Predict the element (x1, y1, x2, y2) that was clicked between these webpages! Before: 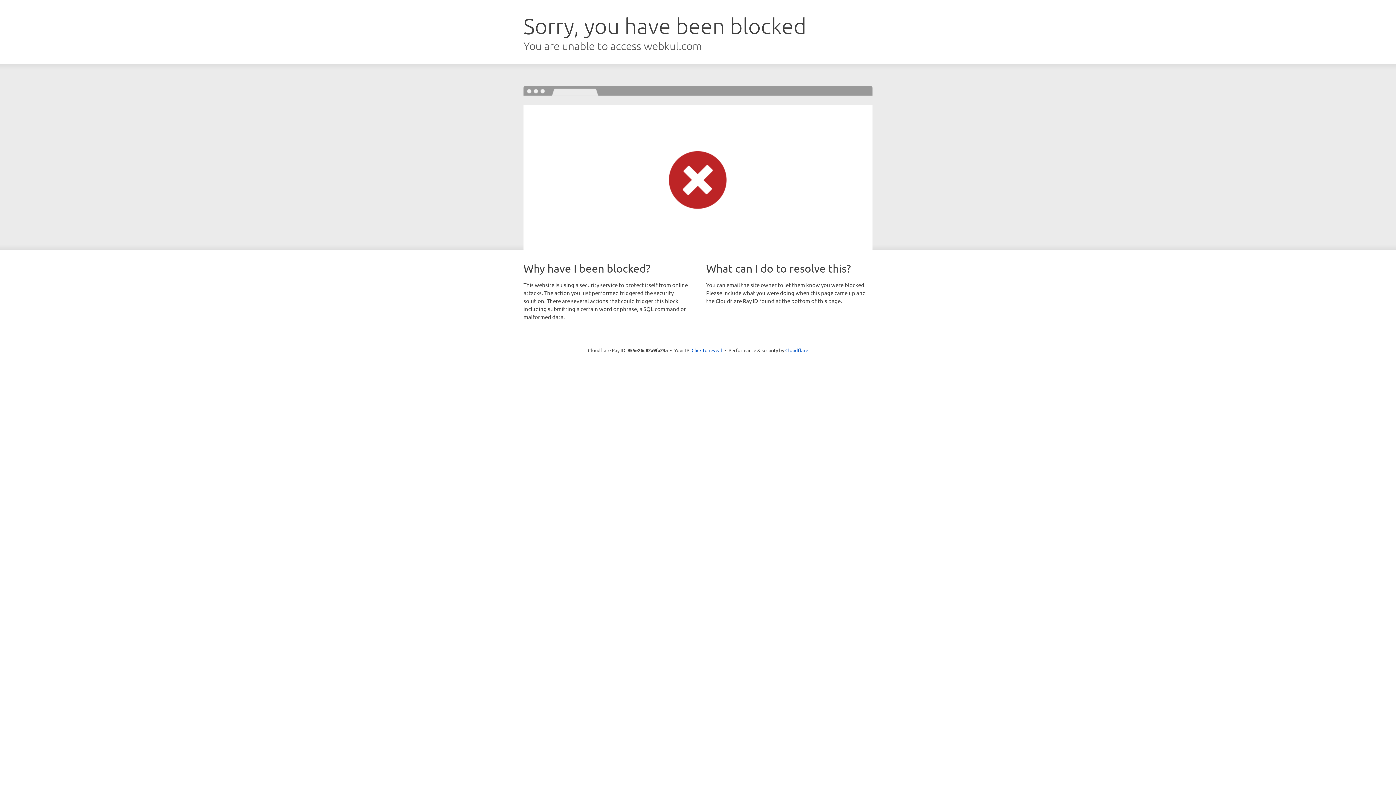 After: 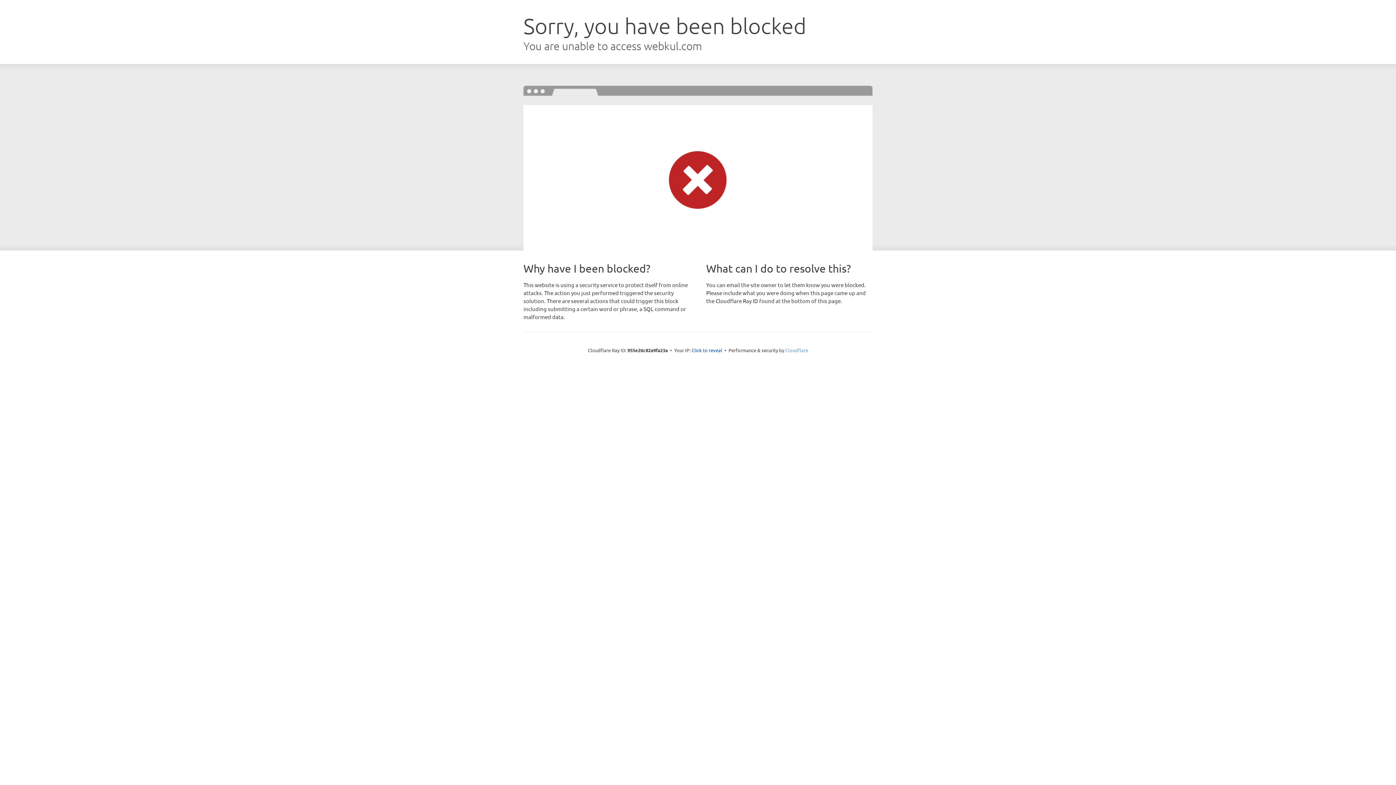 Action: bbox: (785, 347, 808, 353) label: Cloudflare